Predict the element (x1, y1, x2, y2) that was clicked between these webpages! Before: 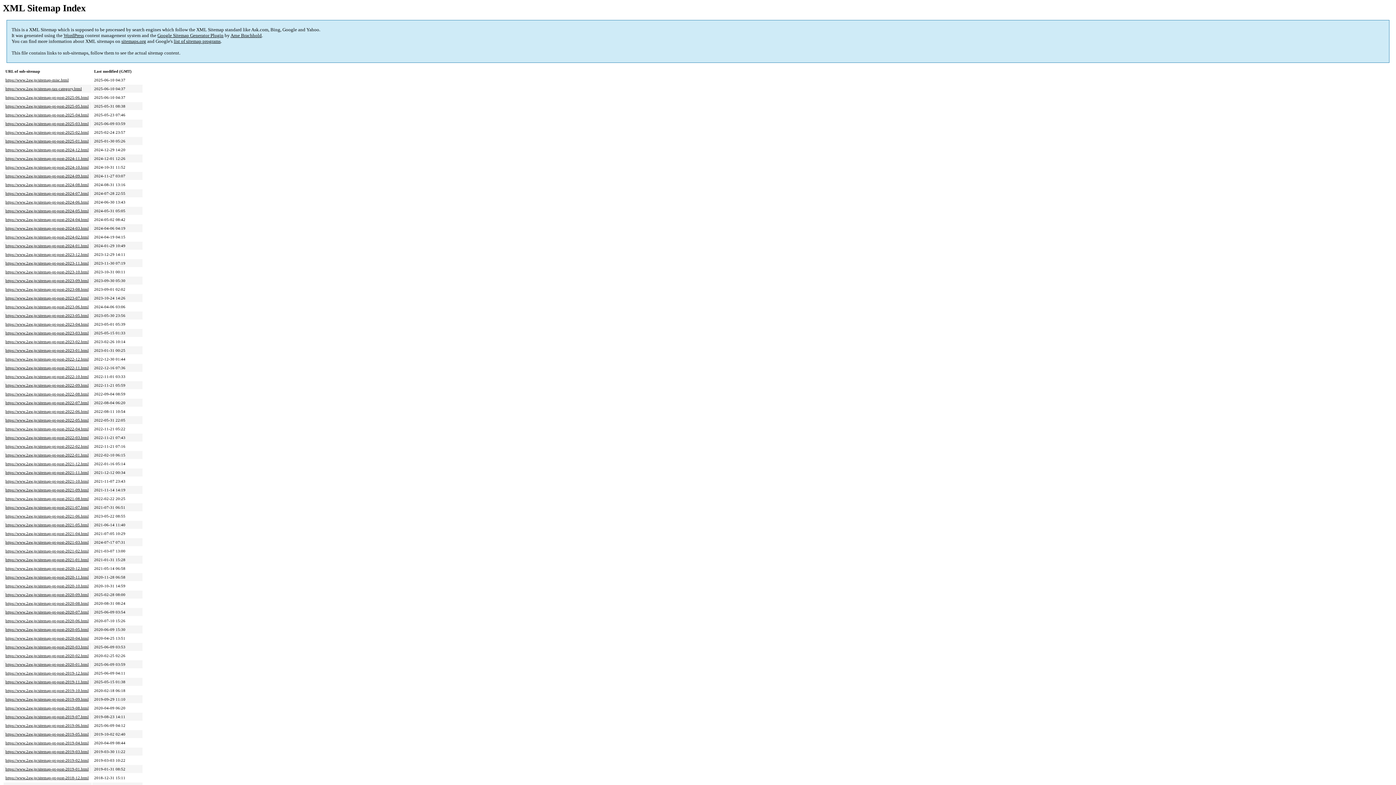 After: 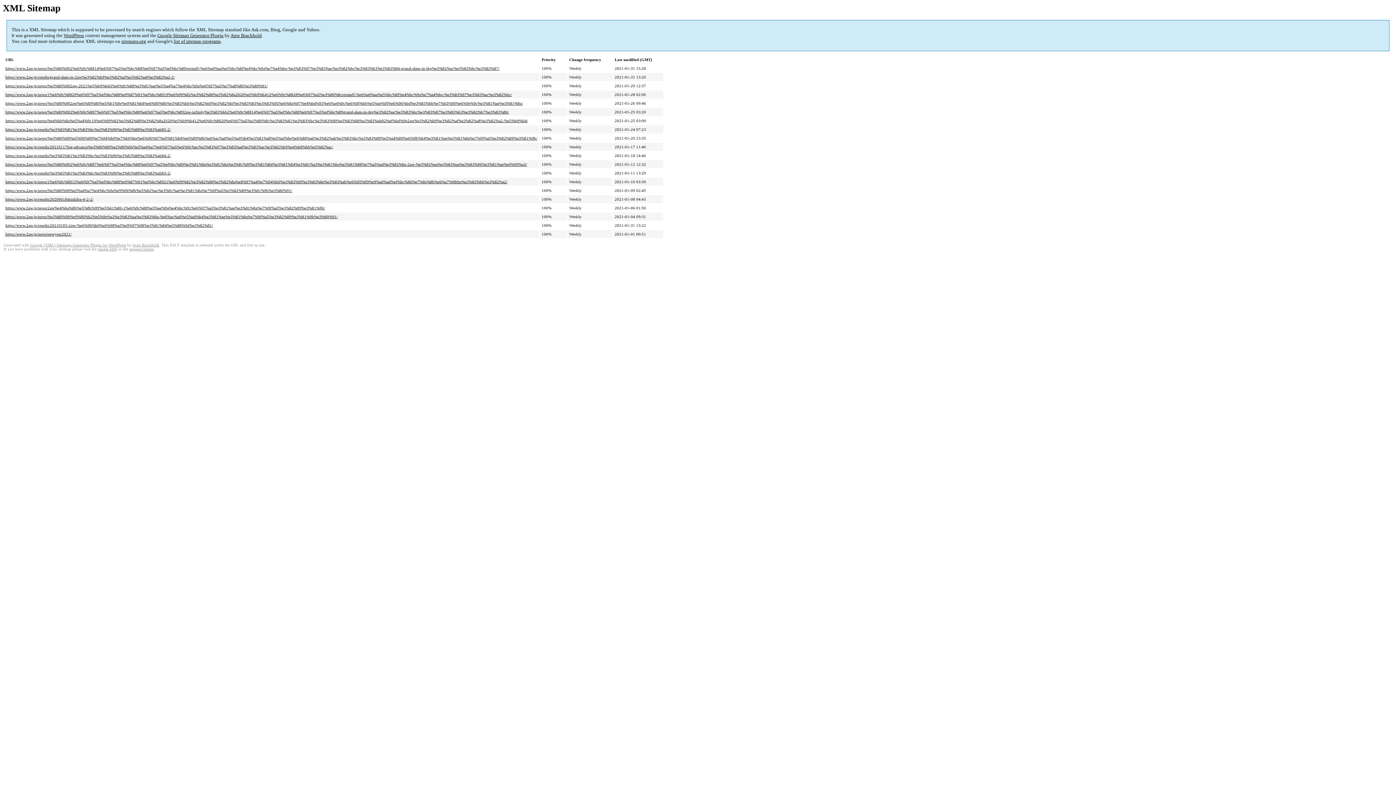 Action: label: https://www.2aw.jp/sitemap-pt-post-2021-01.html bbox: (5, 557, 88, 562)